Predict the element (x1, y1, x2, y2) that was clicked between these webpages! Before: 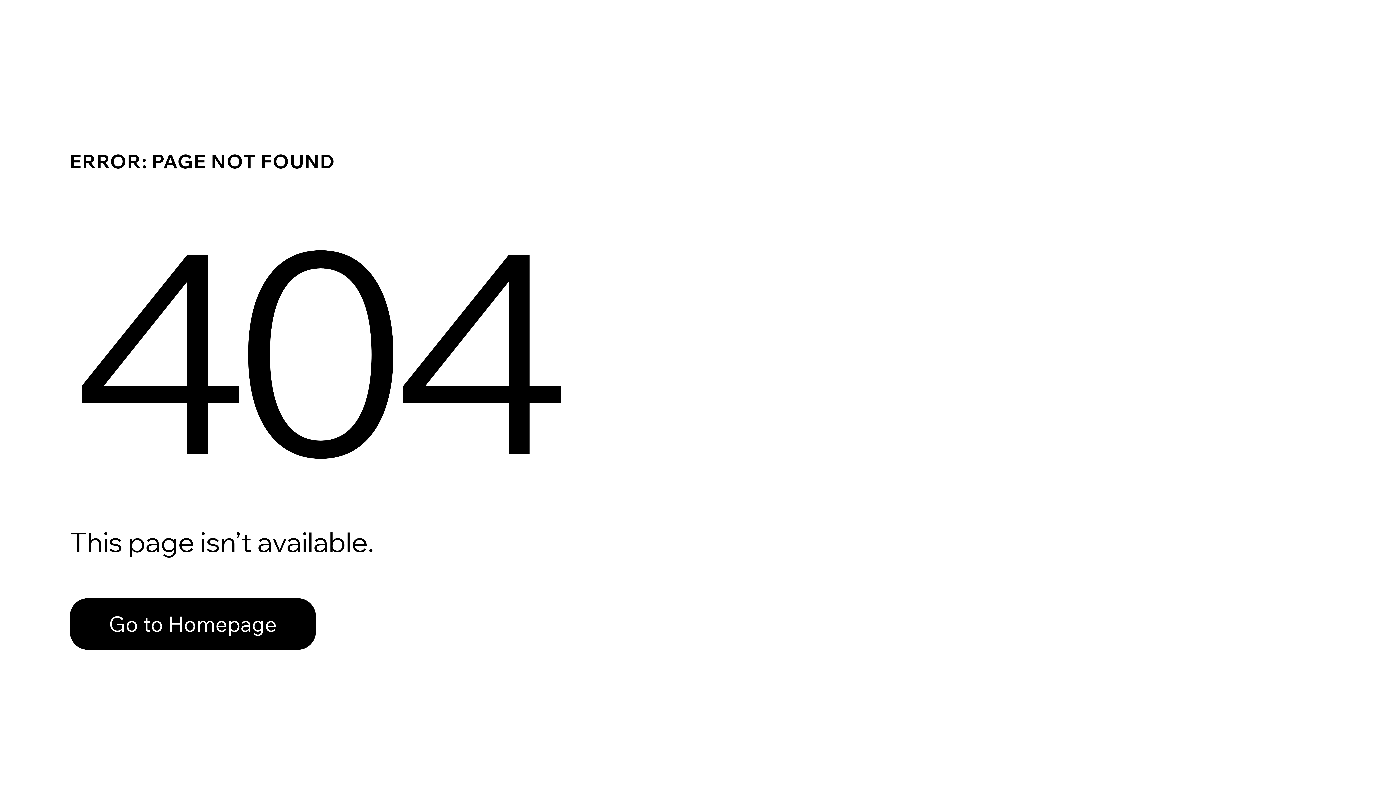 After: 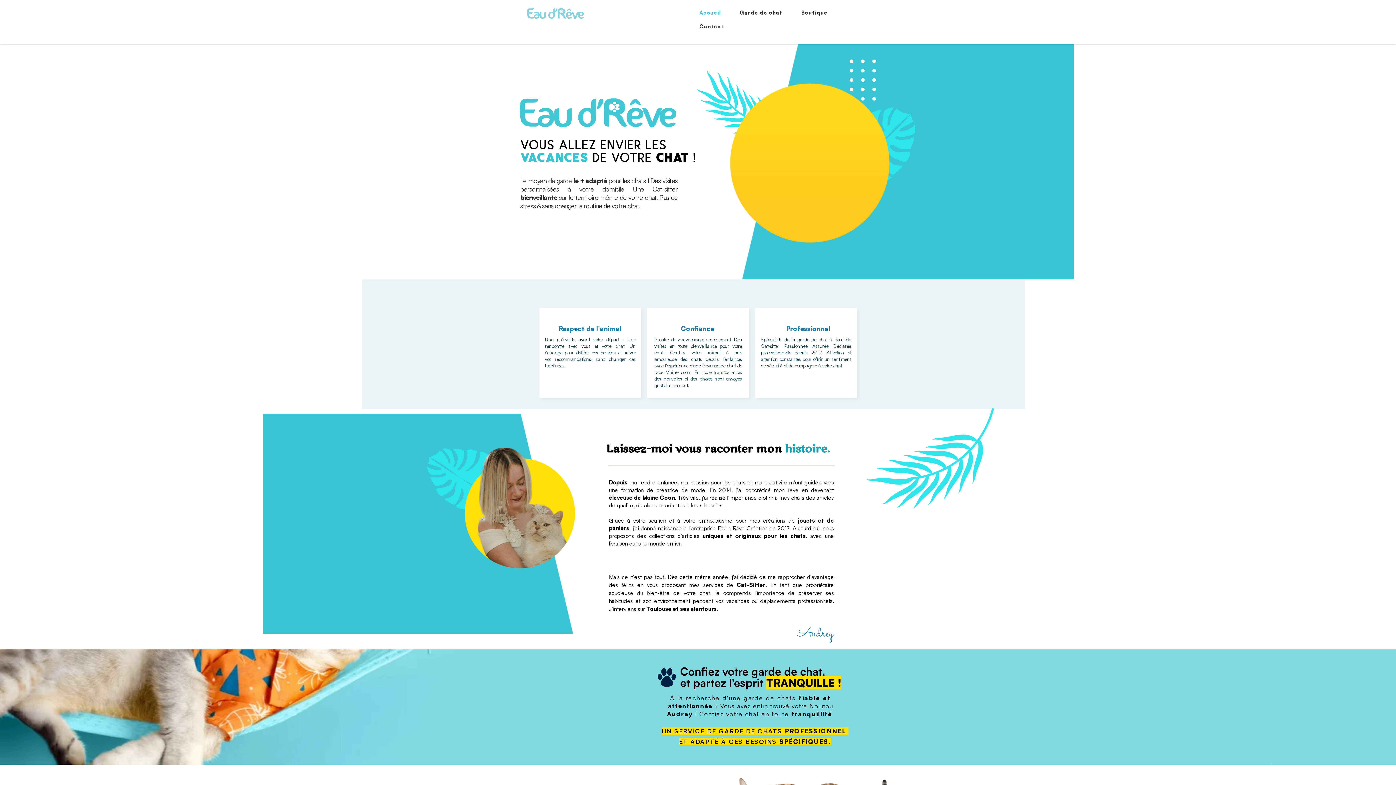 Action: bbox: (69, 598, 316, 650) label: Go to Homepage